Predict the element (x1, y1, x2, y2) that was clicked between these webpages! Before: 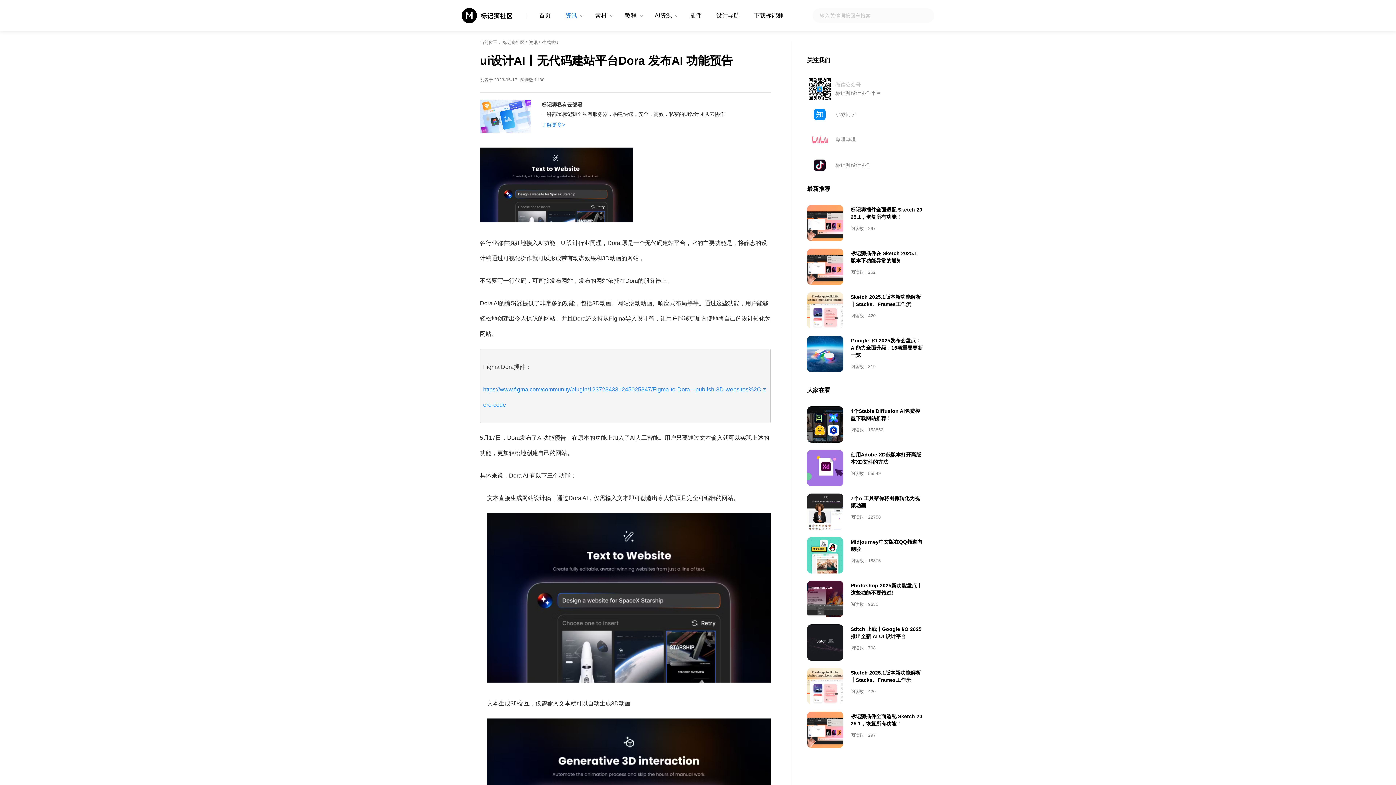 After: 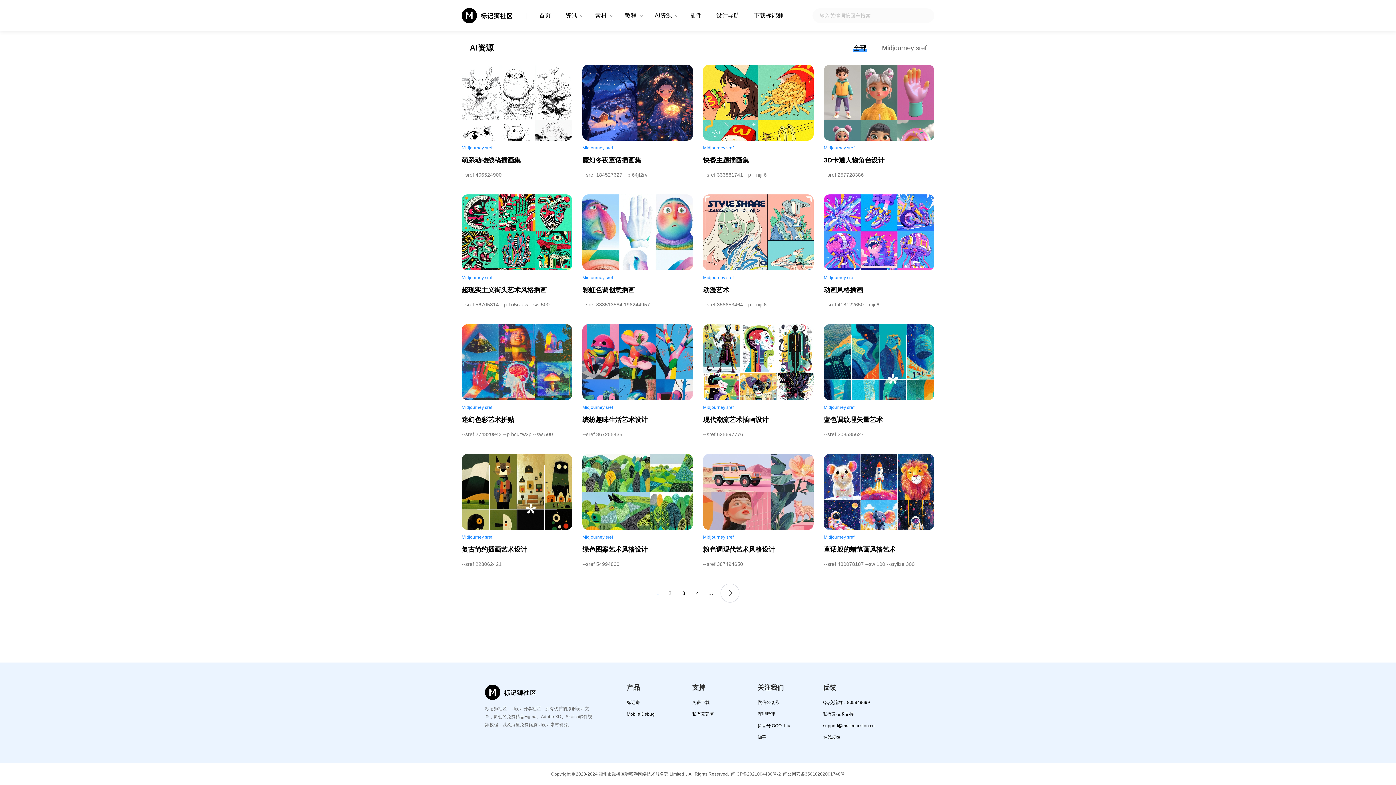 Action: label: AI资源 bbox: (653, 11, 673, 19)